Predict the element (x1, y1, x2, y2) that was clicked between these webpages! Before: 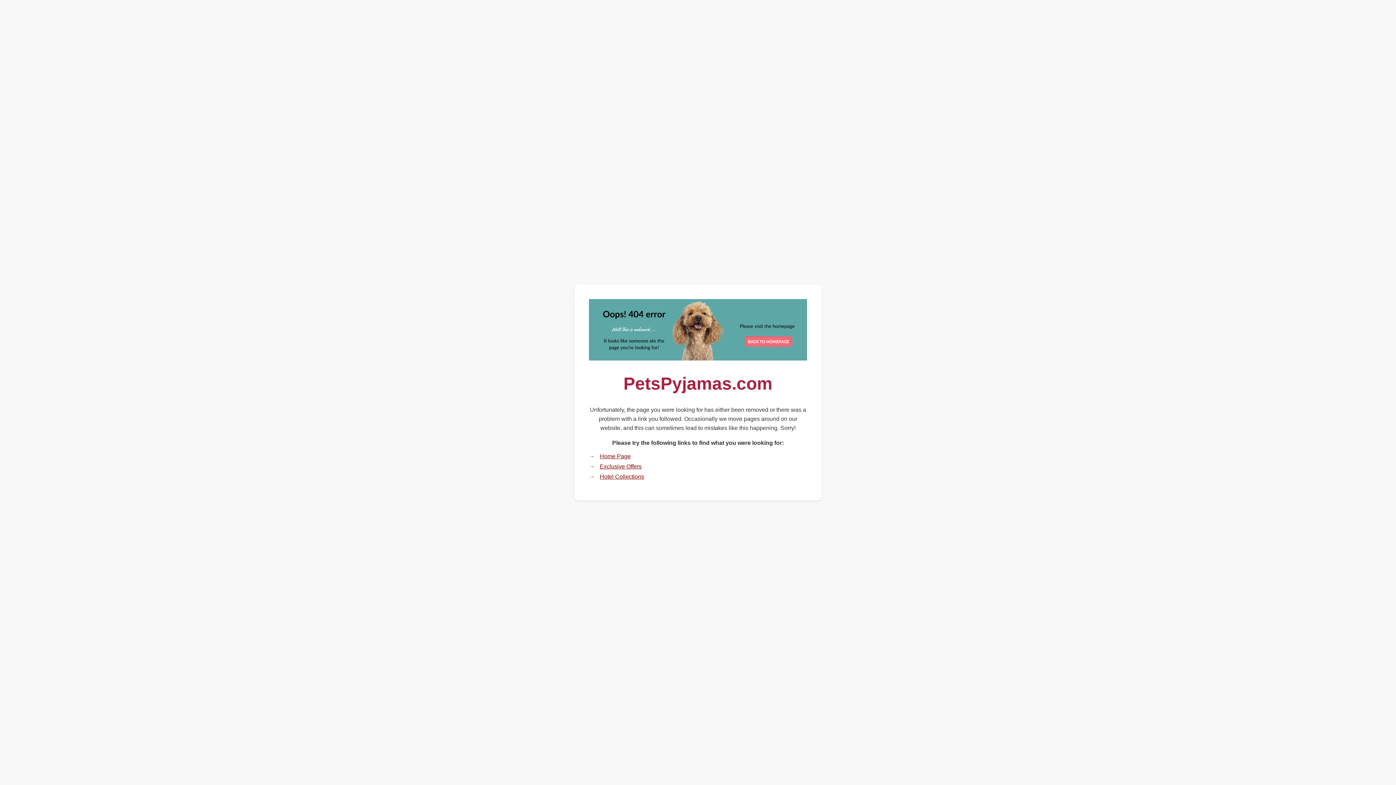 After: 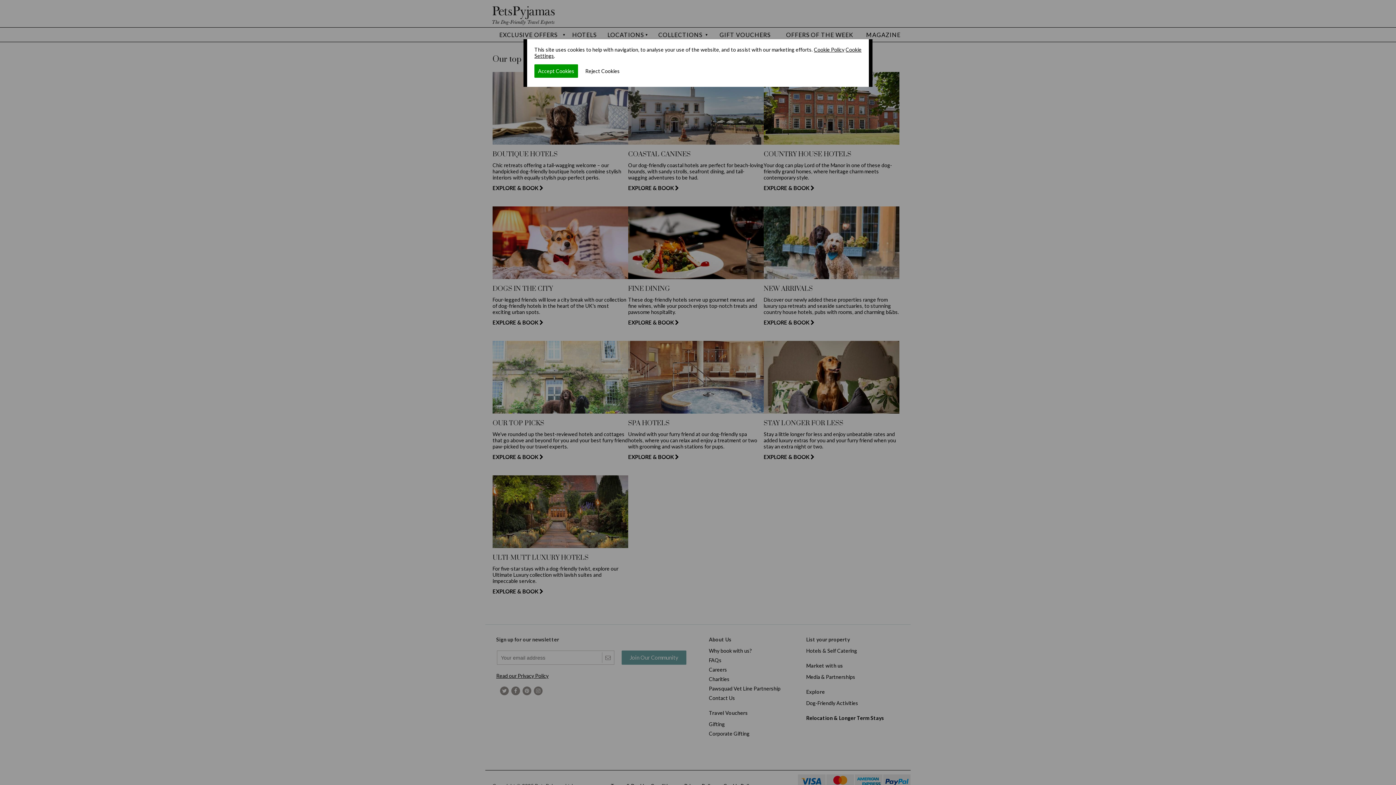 Action: label: Hotel Collections bbox: (600, 473, 644, 480)